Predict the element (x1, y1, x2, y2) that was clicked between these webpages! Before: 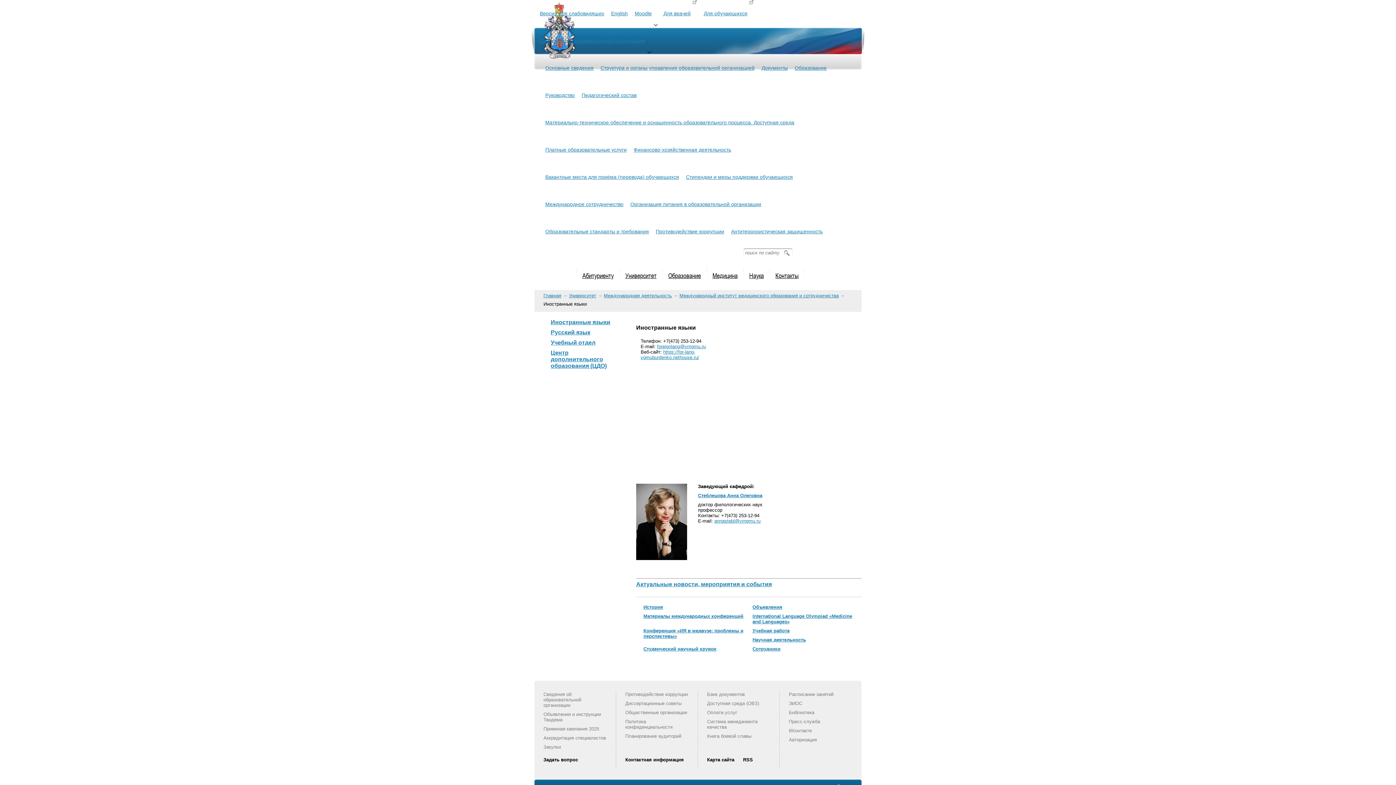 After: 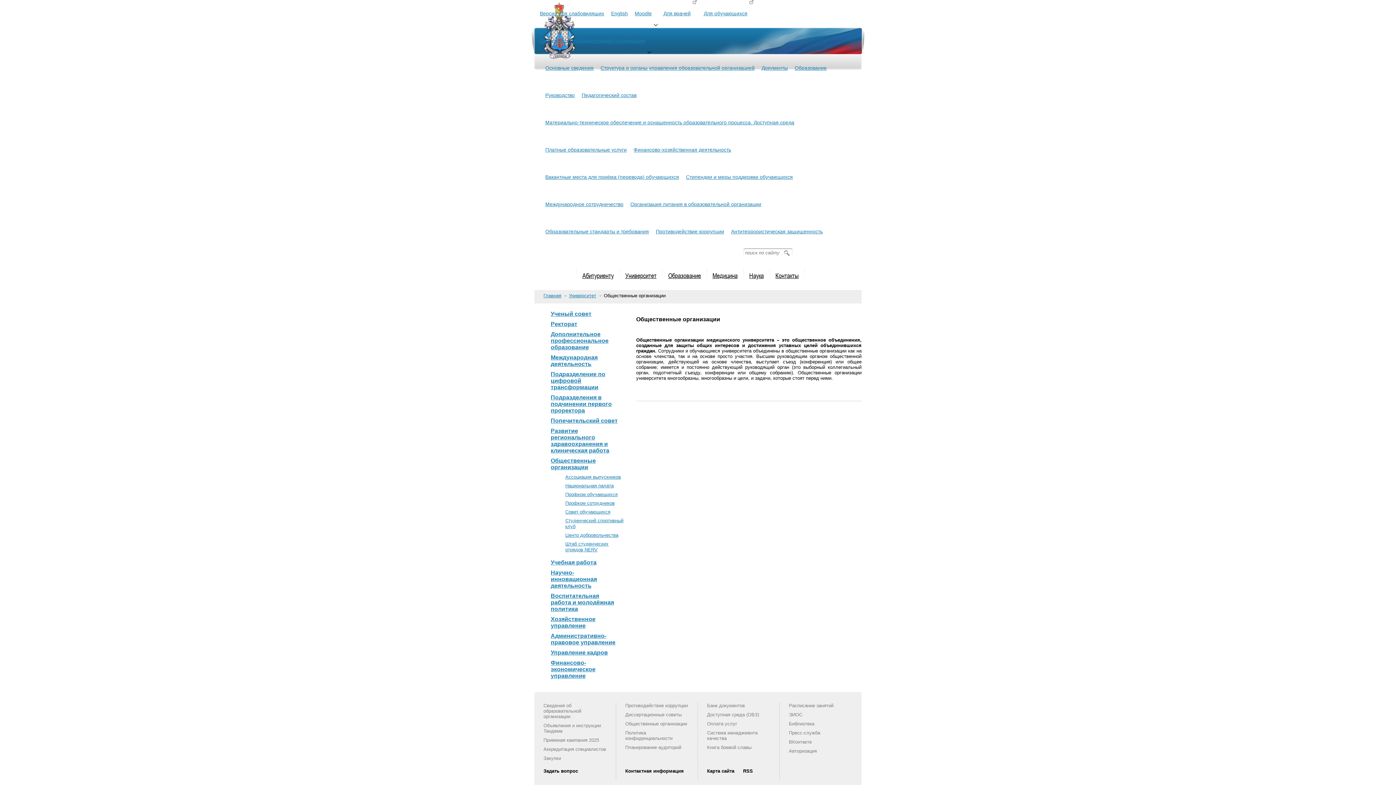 Action: label: Общественные организации bbox: (625, 710, 687, 715)